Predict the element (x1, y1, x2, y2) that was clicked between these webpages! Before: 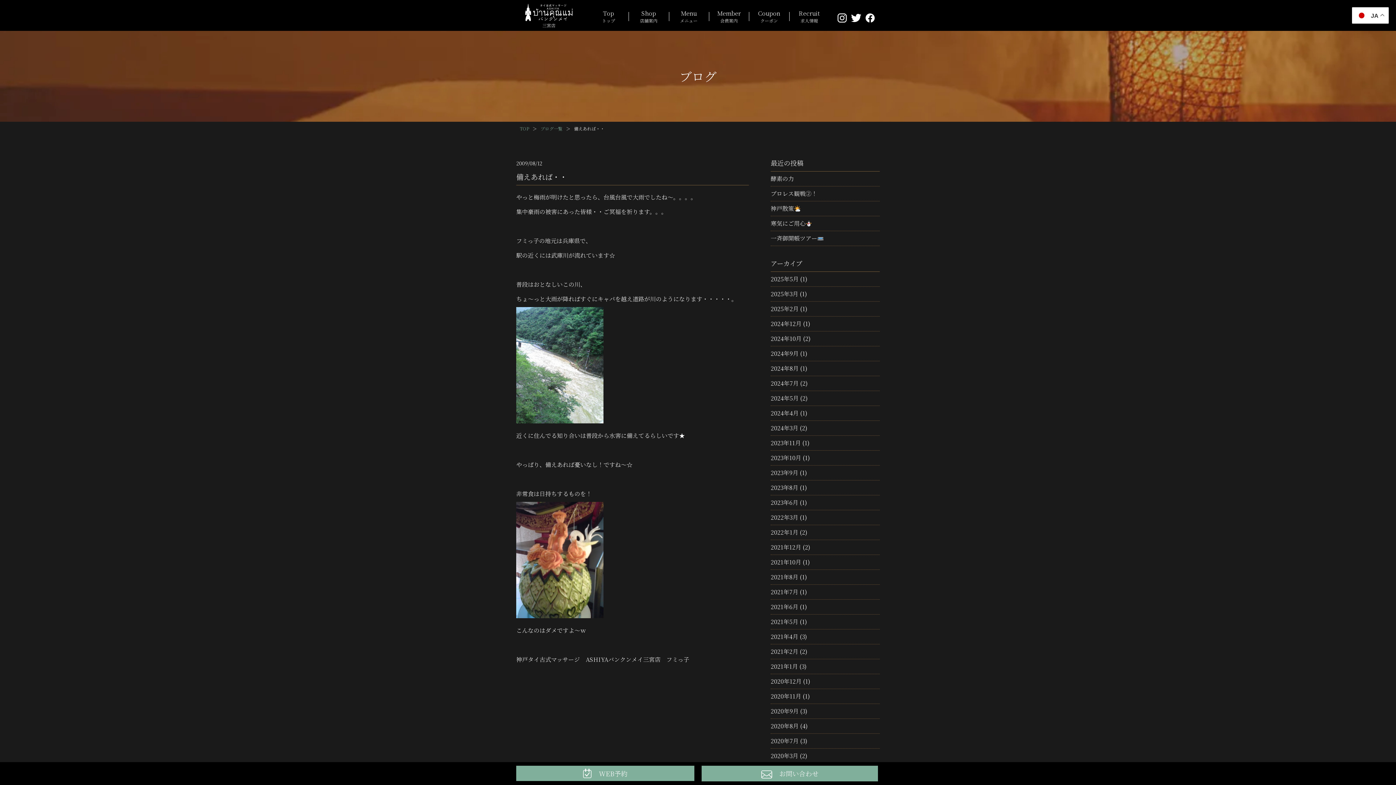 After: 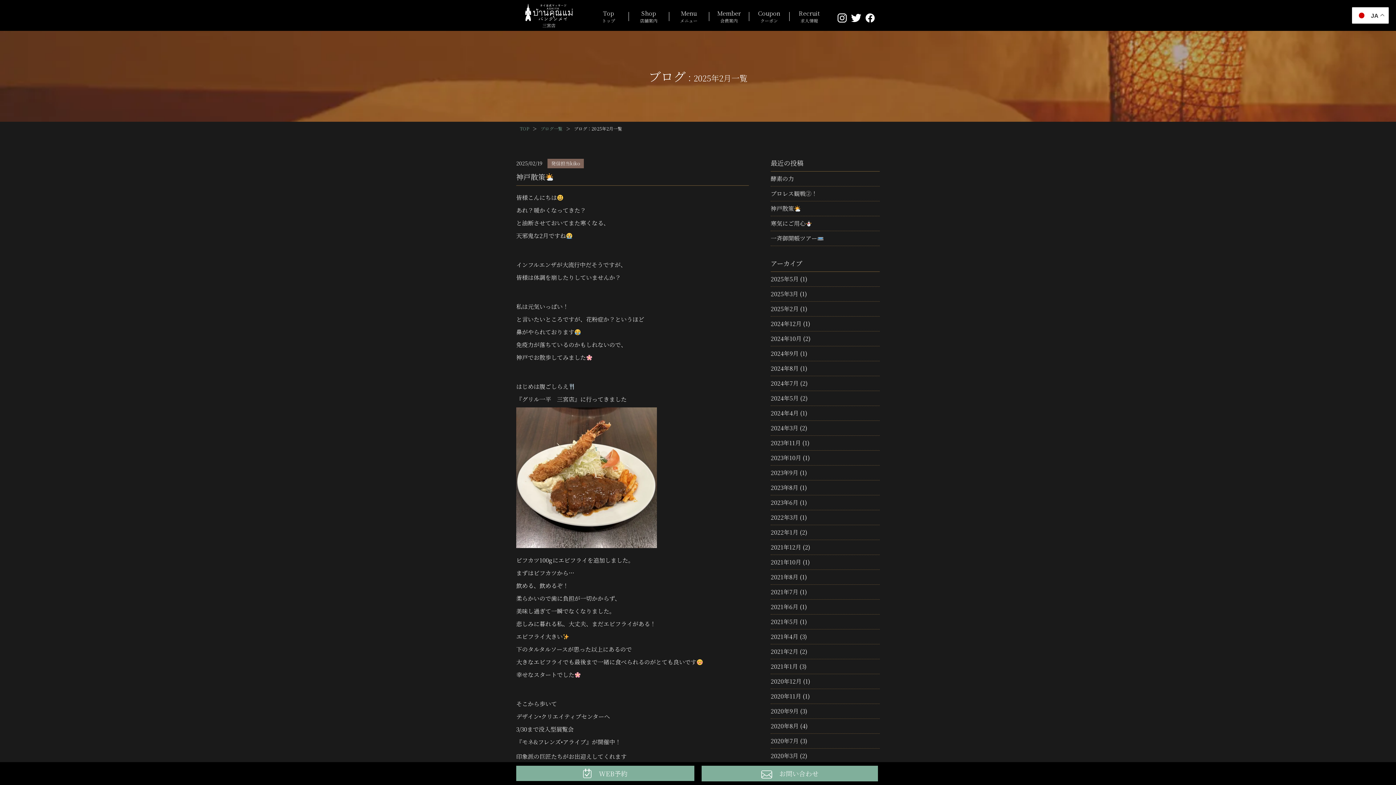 Action: label: 2025年2月 bbox: (770, 304, 798, 313)